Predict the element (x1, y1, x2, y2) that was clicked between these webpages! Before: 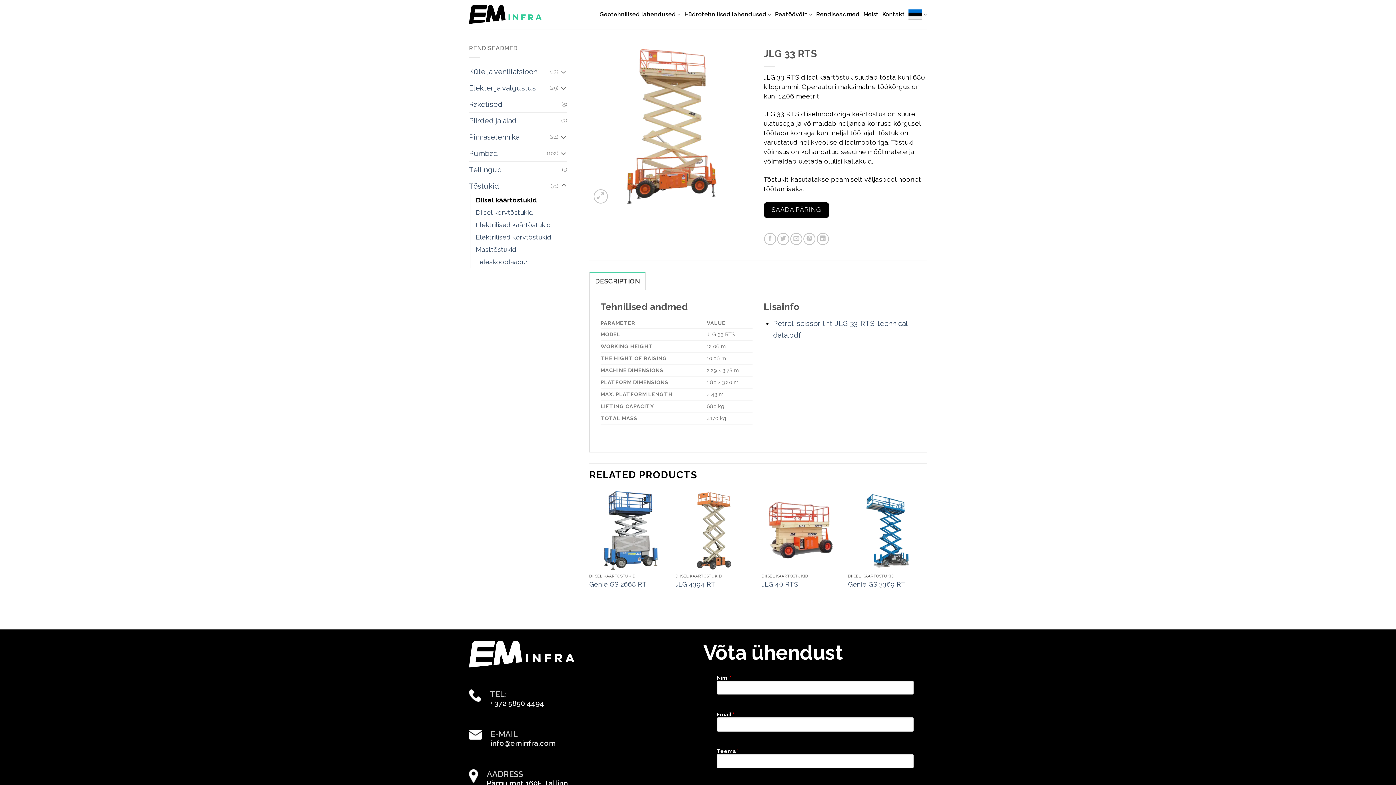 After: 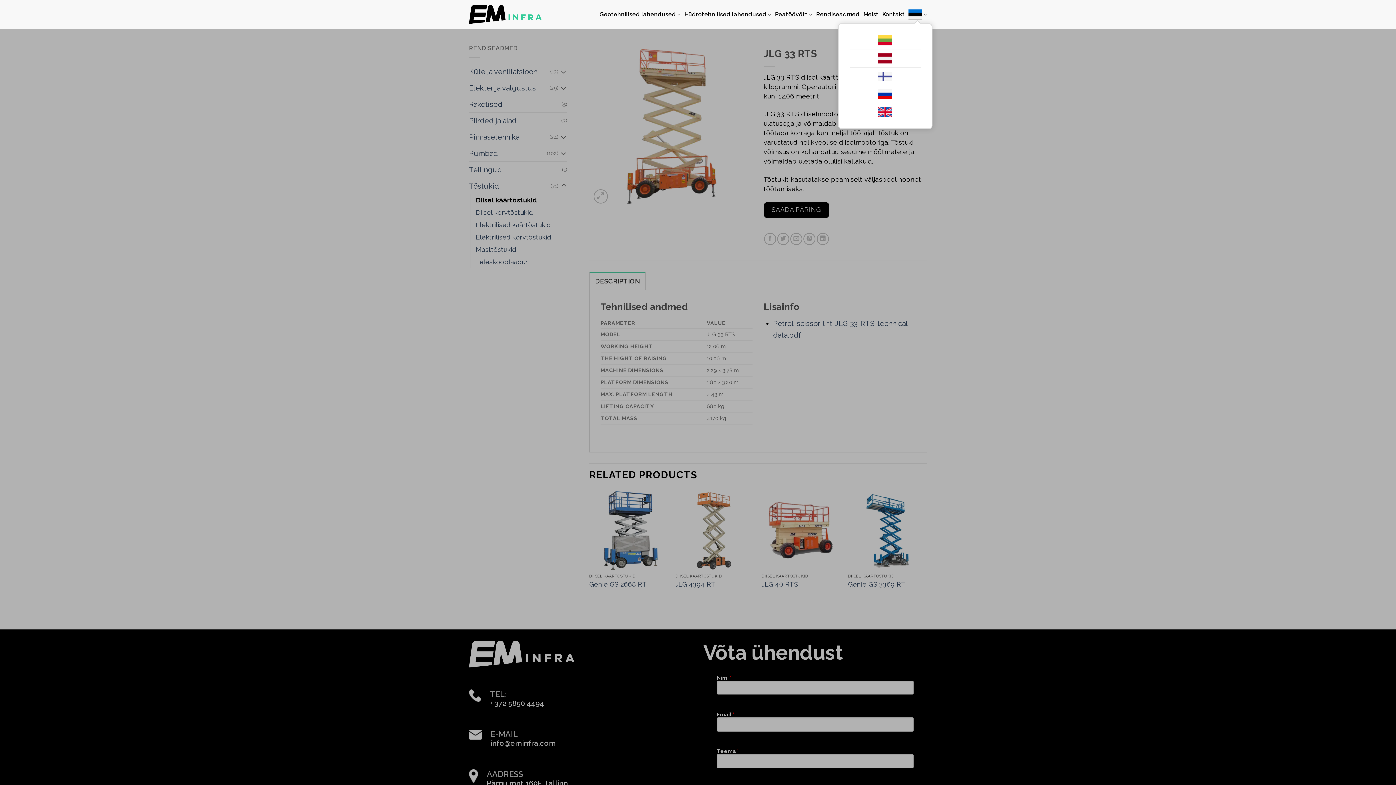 Action: bbox: (908, 5, 927, 23)